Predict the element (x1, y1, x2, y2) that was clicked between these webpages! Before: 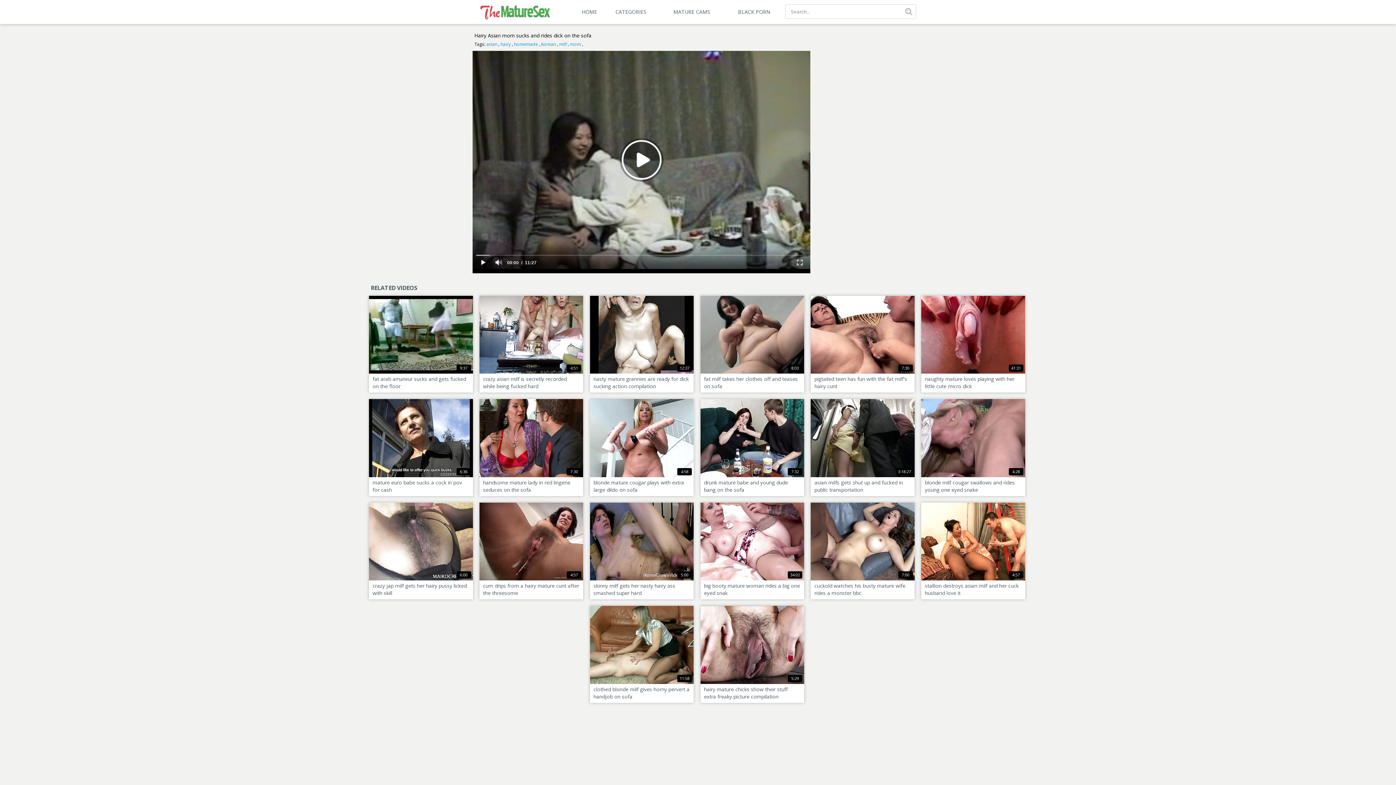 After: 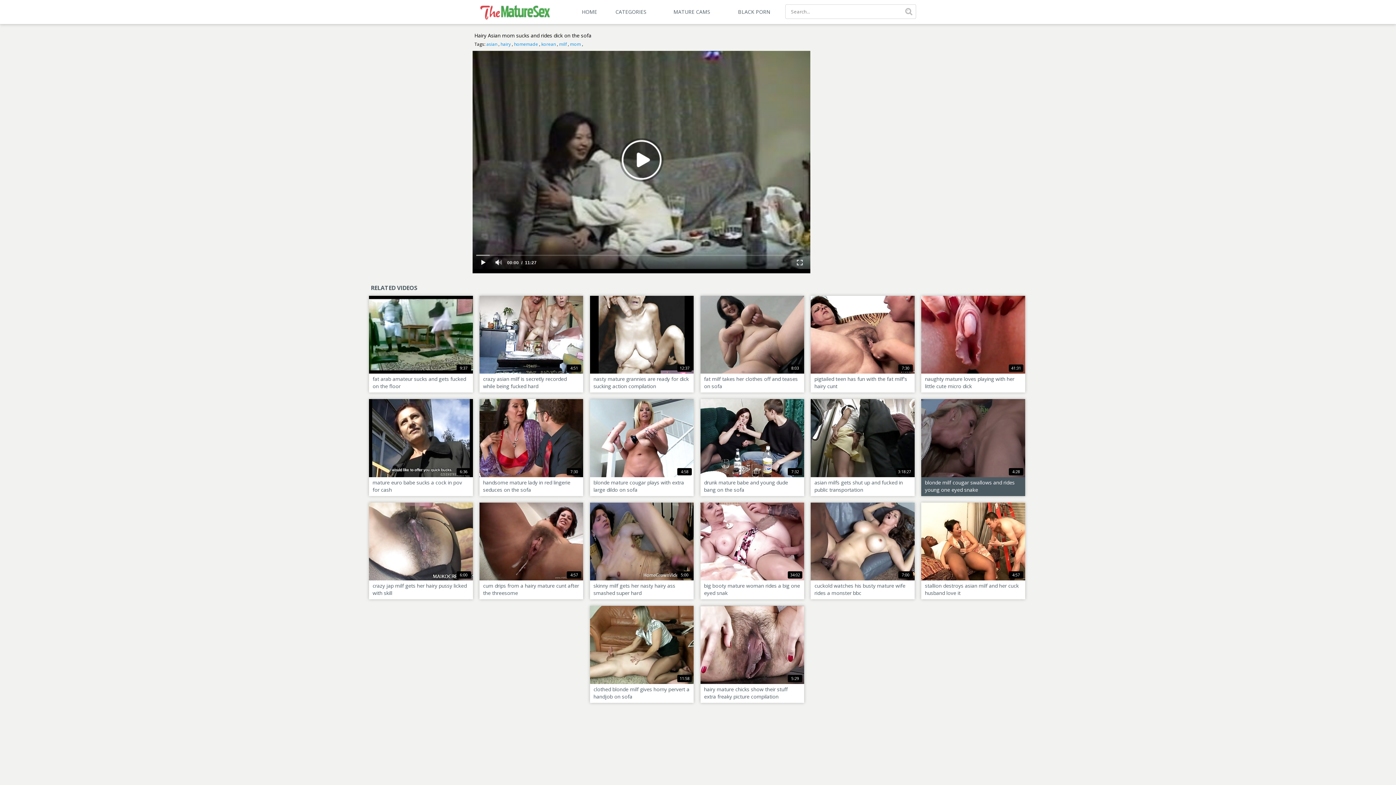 Action: bbox: (921, 399, 1025, 496) label: 4:28
blonde milf cougar swallows and rides young one eyed snake